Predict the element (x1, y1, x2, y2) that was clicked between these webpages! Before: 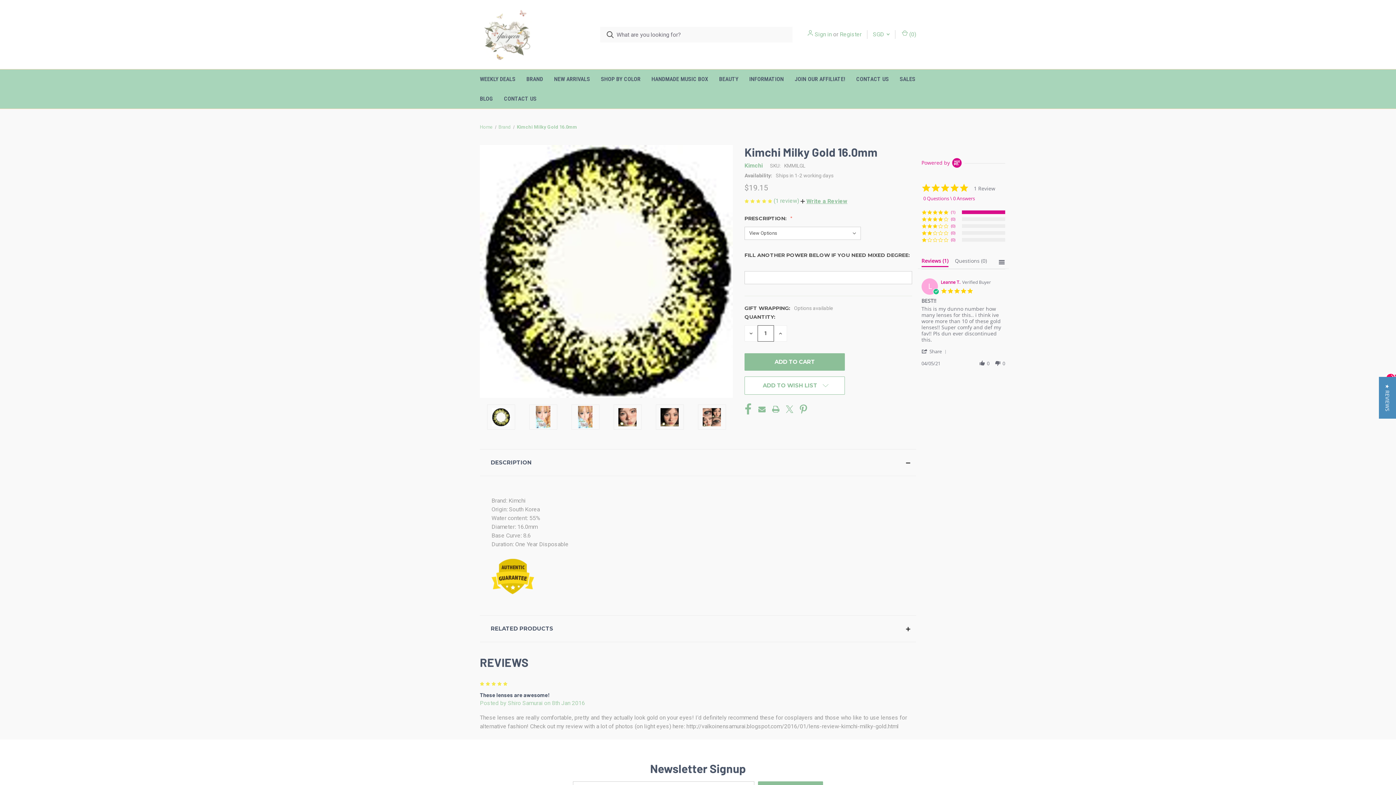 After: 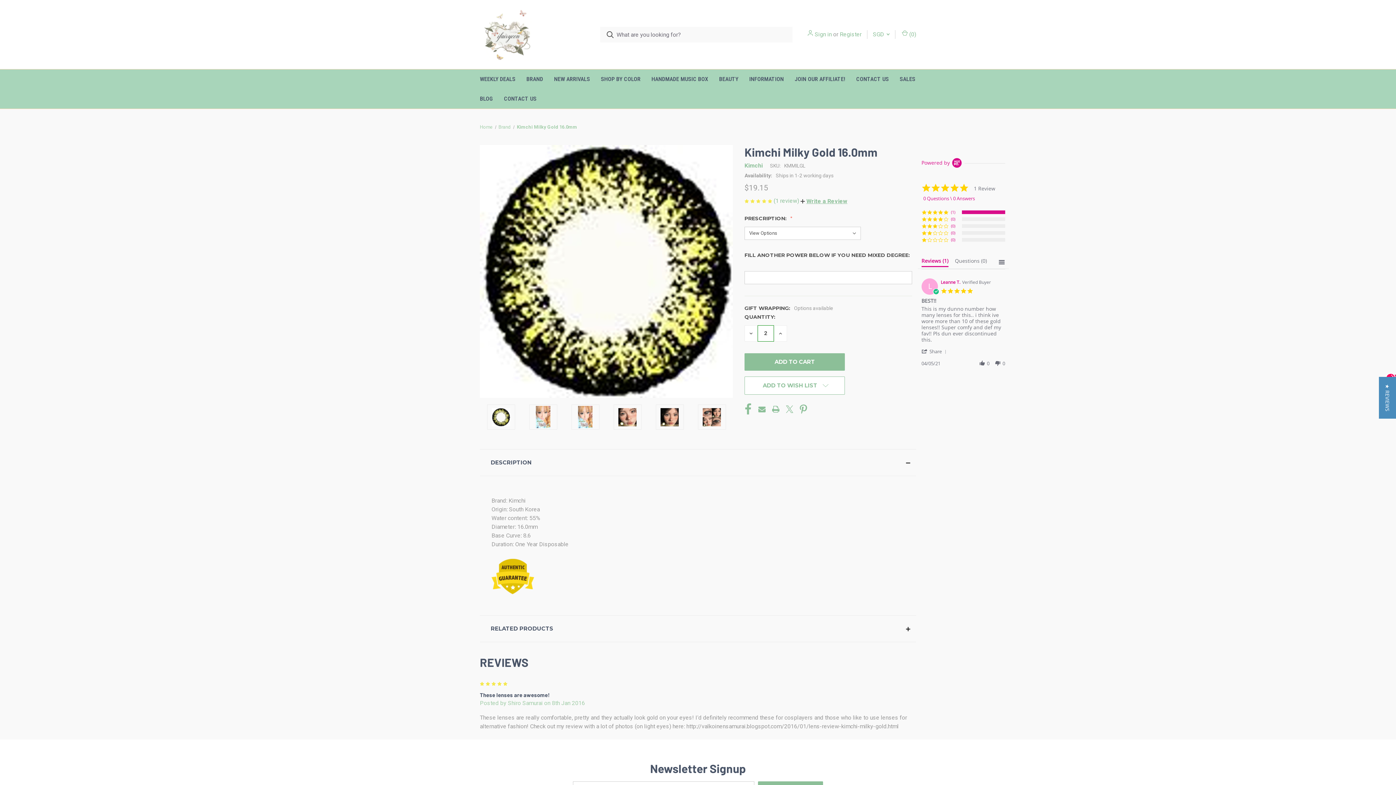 Action: label: INCREASE QUANTITY OF UNDEFINED bbox: (774, 325, 787, 341)